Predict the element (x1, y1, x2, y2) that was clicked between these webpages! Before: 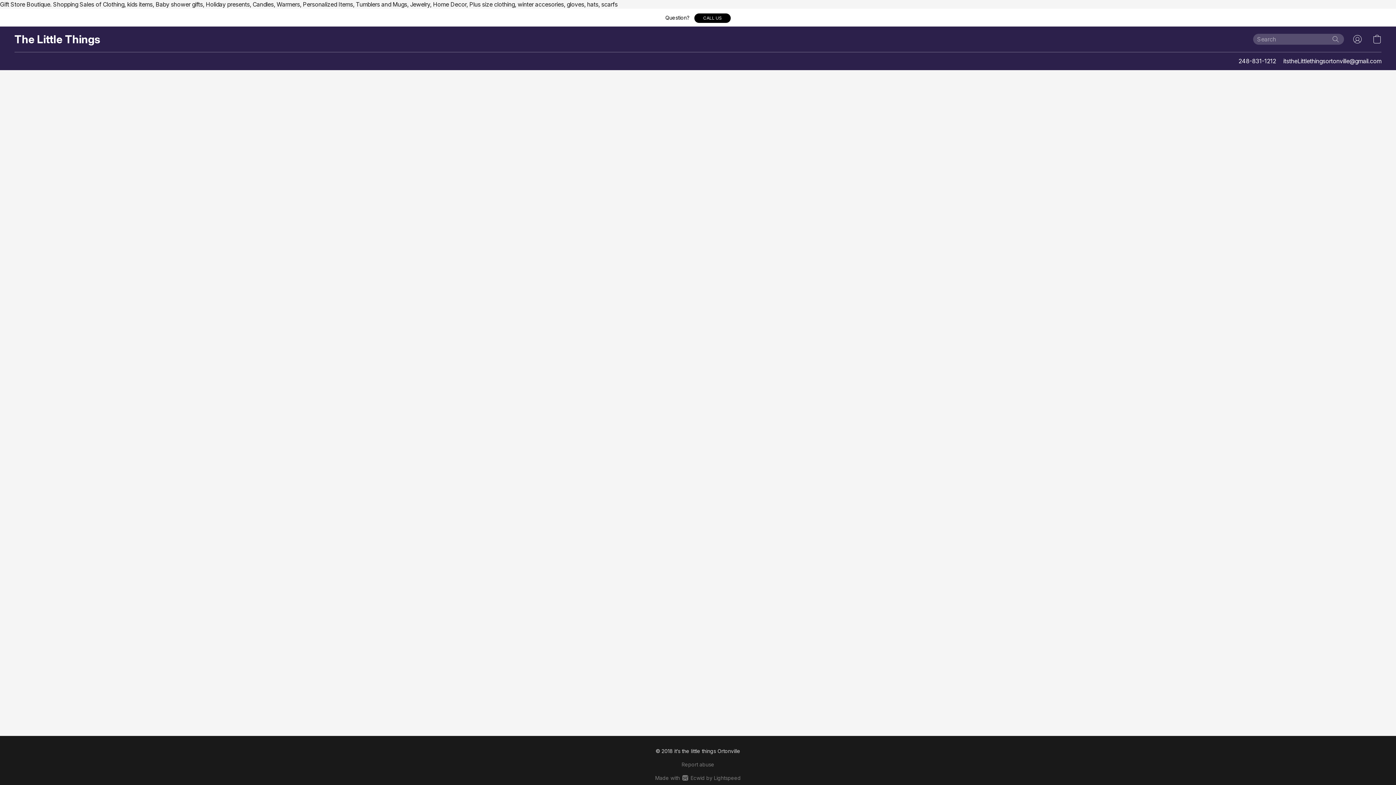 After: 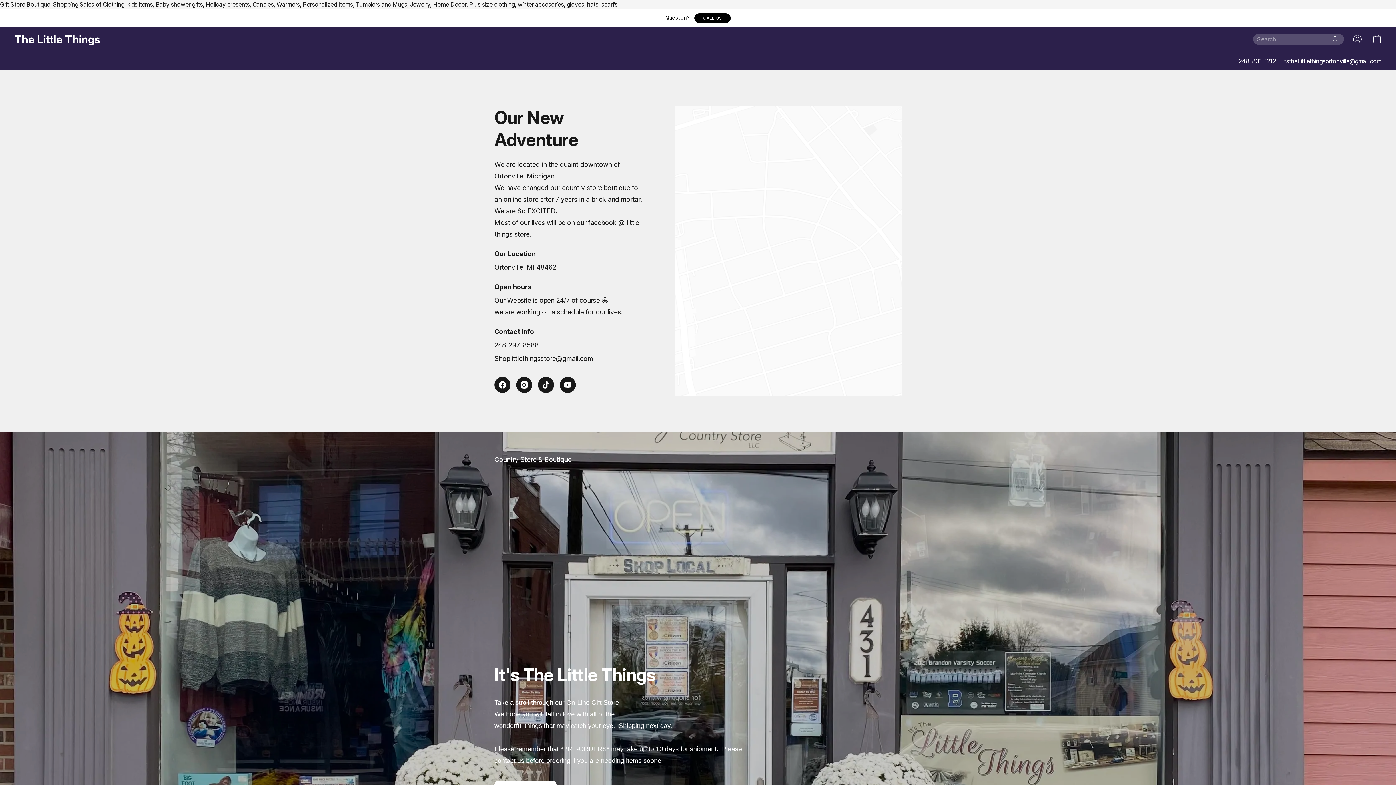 Action: bbox: (14, 30, 100, 48) label: The Little Things